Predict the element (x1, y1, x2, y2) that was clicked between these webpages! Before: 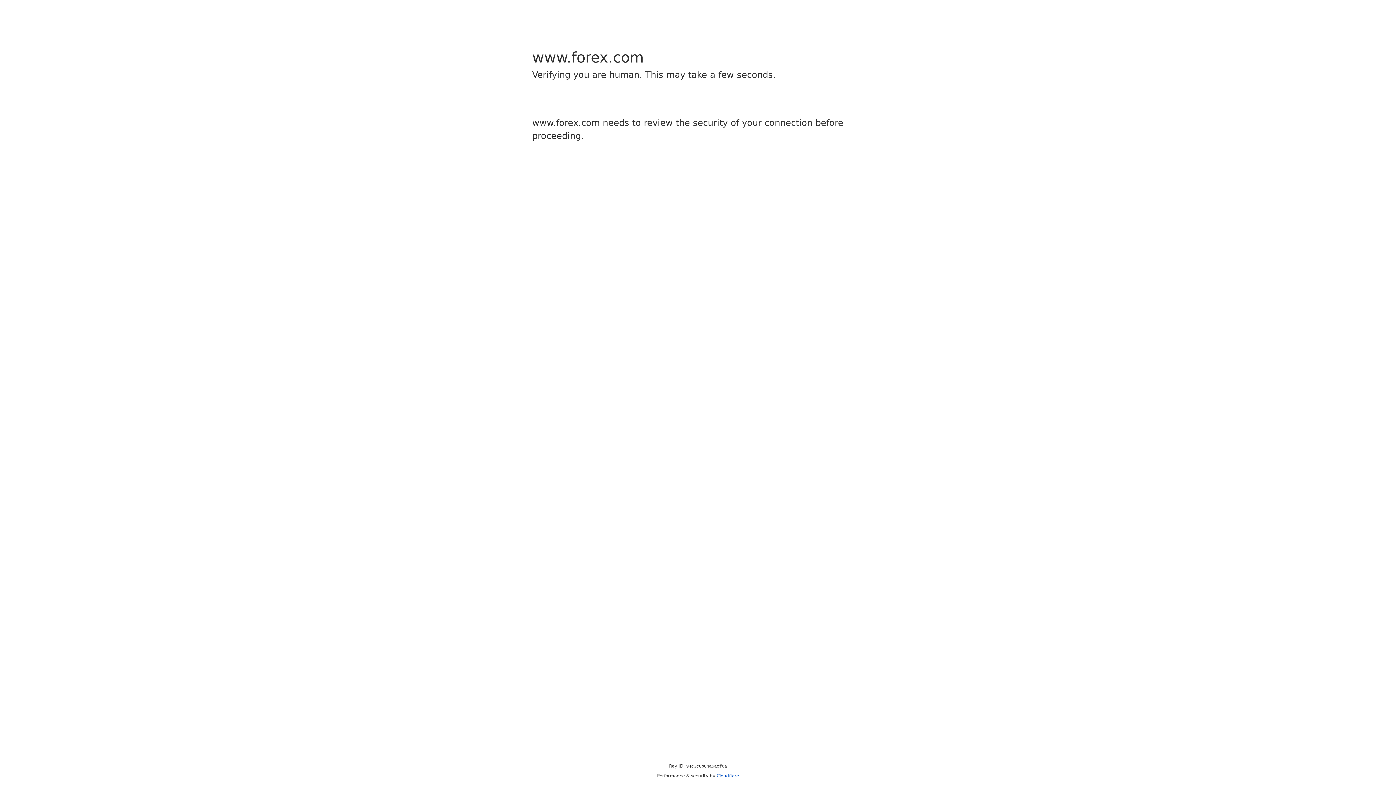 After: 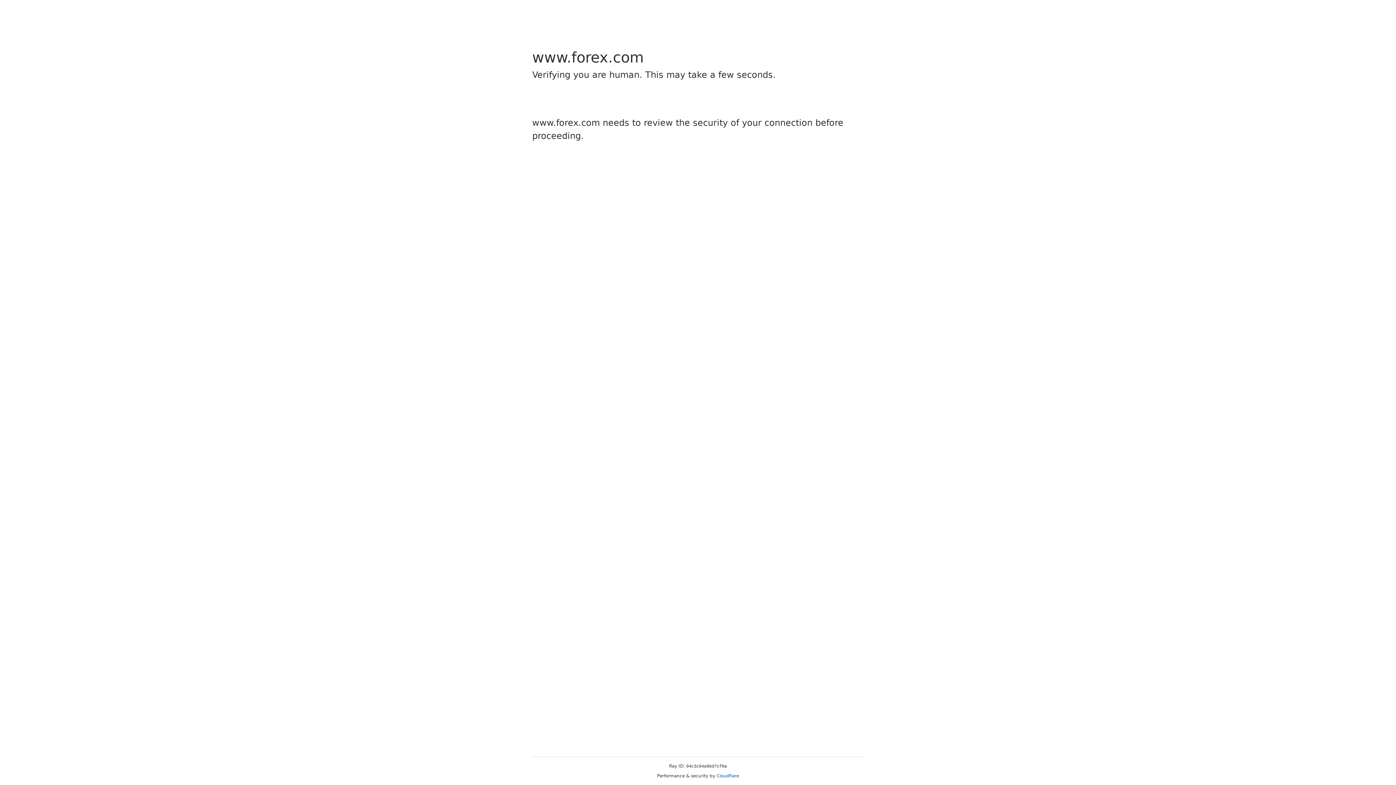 Action: bbox: (716, 773, 739, 778) label: Cloudflare